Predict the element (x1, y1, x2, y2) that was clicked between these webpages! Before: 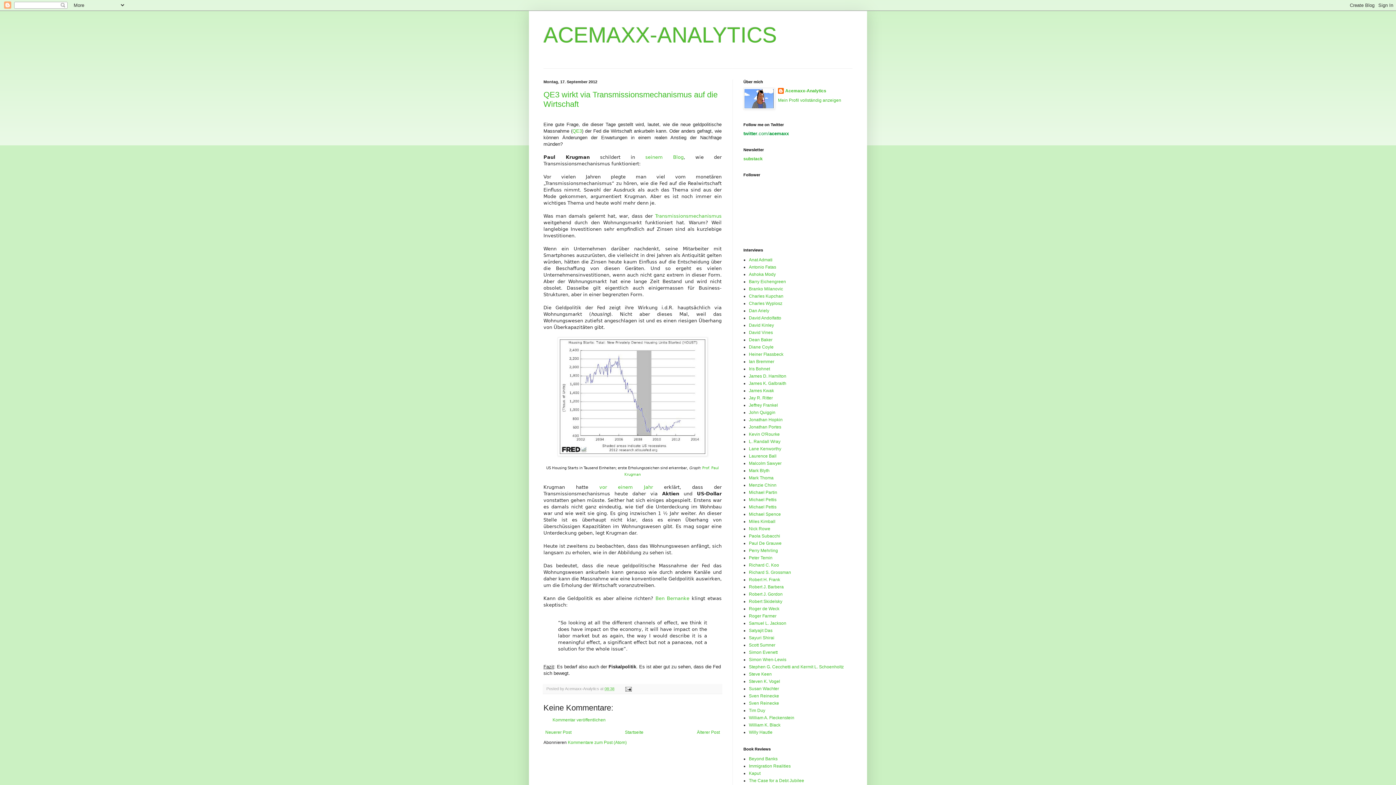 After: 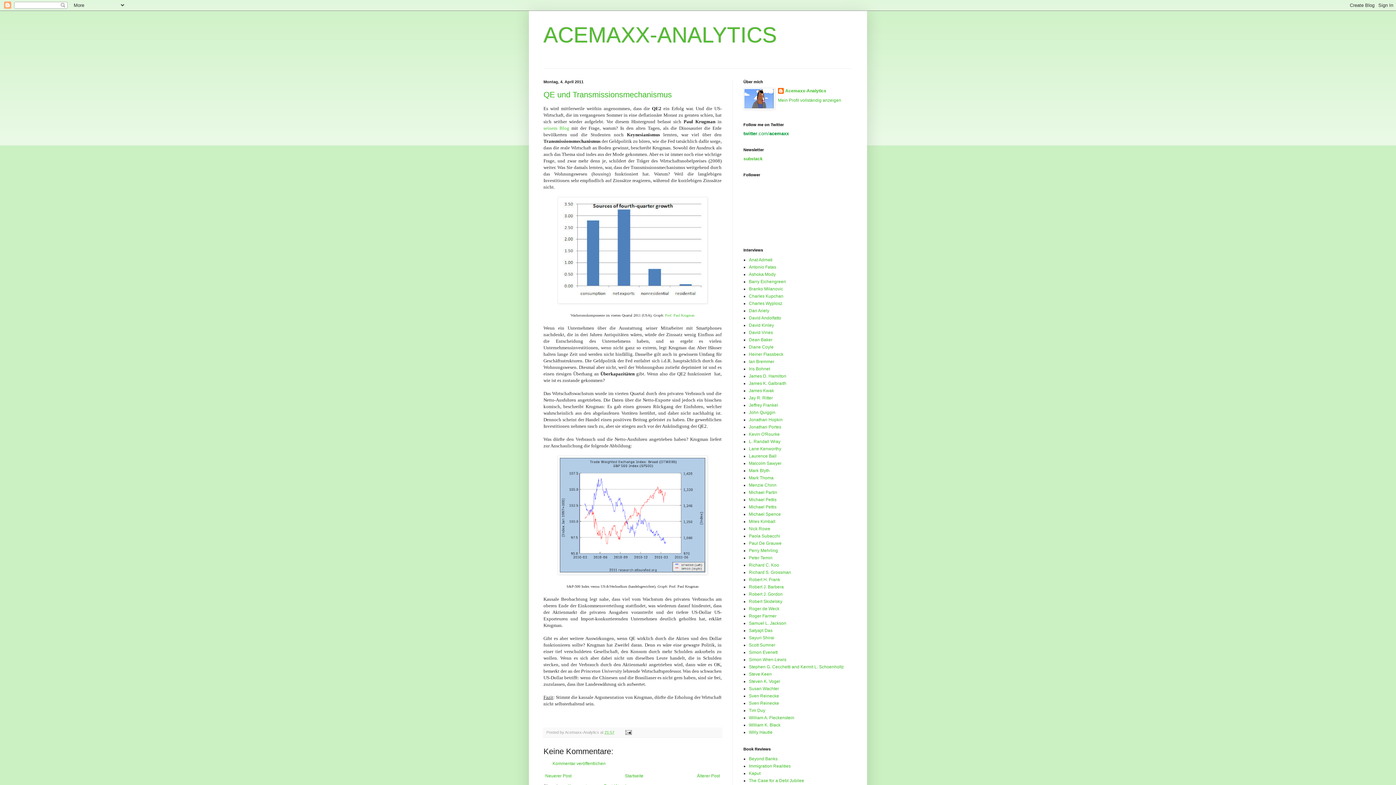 Action: bbox: (655, 213, 721, 218) label: Transmissionsmechanismus 